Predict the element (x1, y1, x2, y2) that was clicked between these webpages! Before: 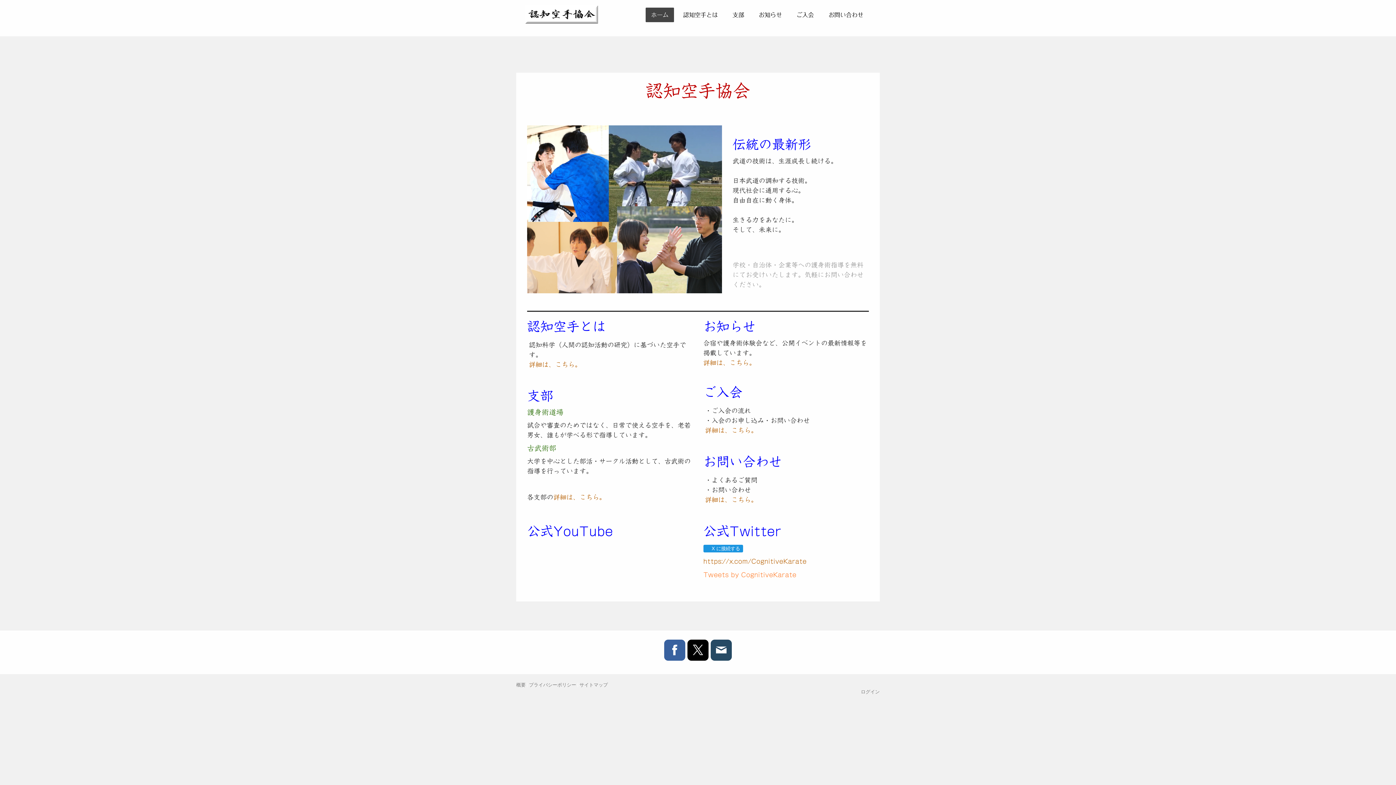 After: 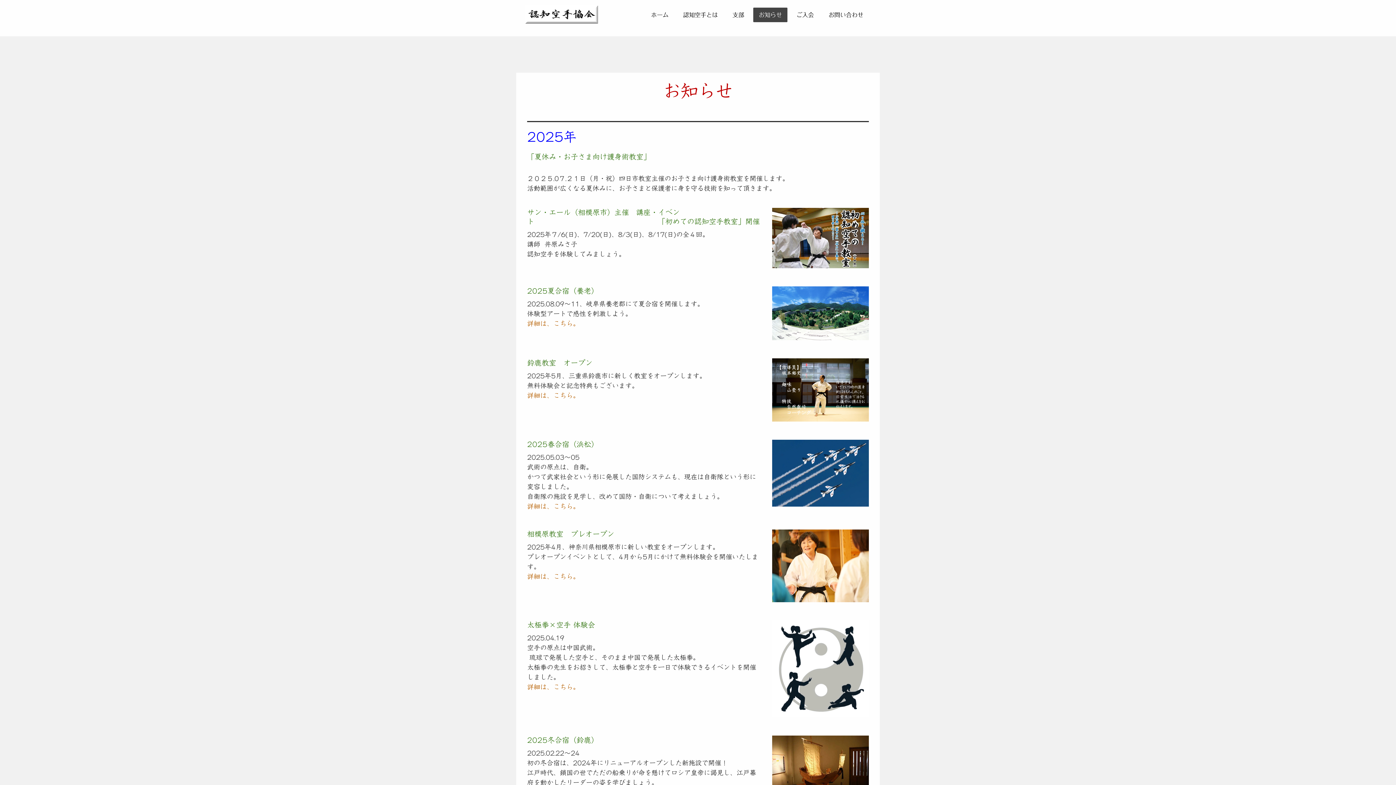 Action: label: お知らせ bbox: (753, 7, 787, 22)